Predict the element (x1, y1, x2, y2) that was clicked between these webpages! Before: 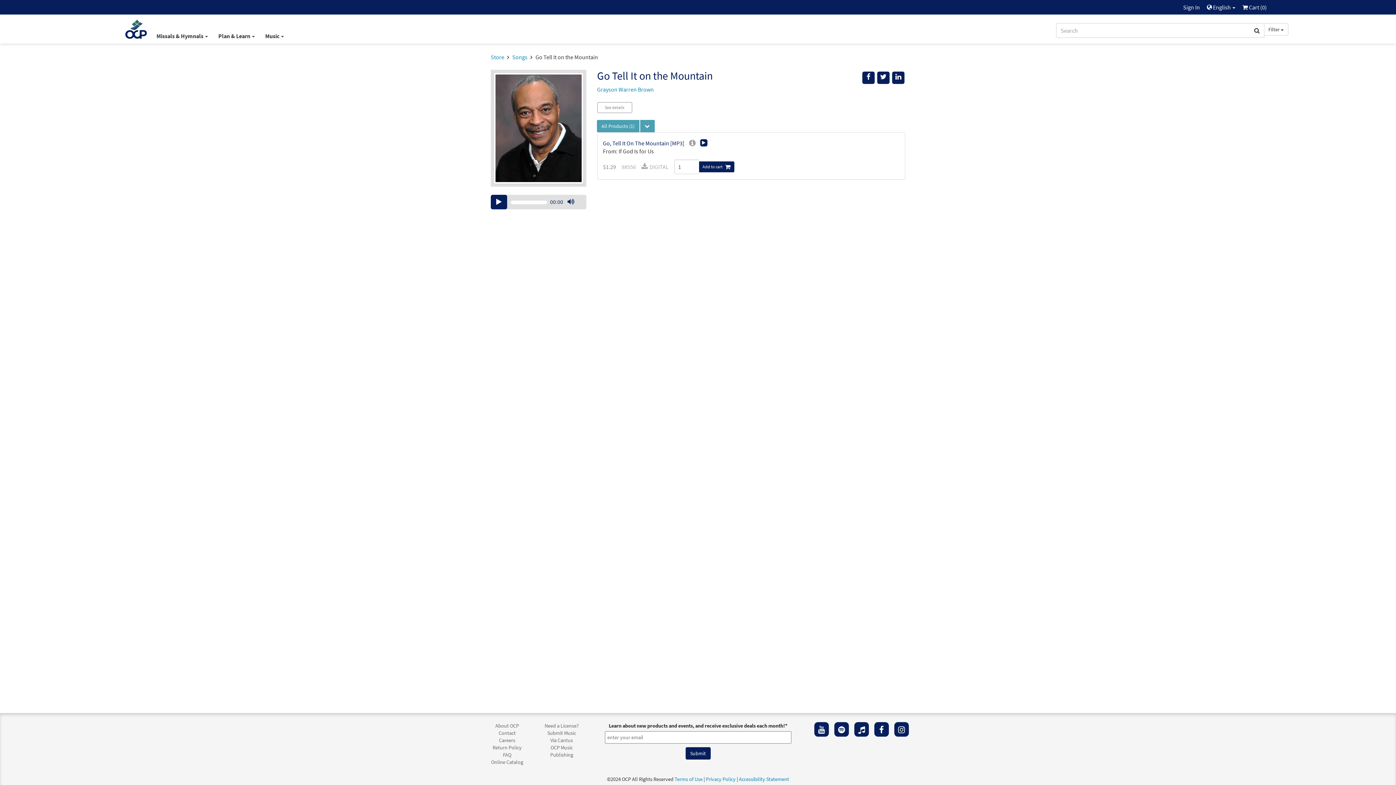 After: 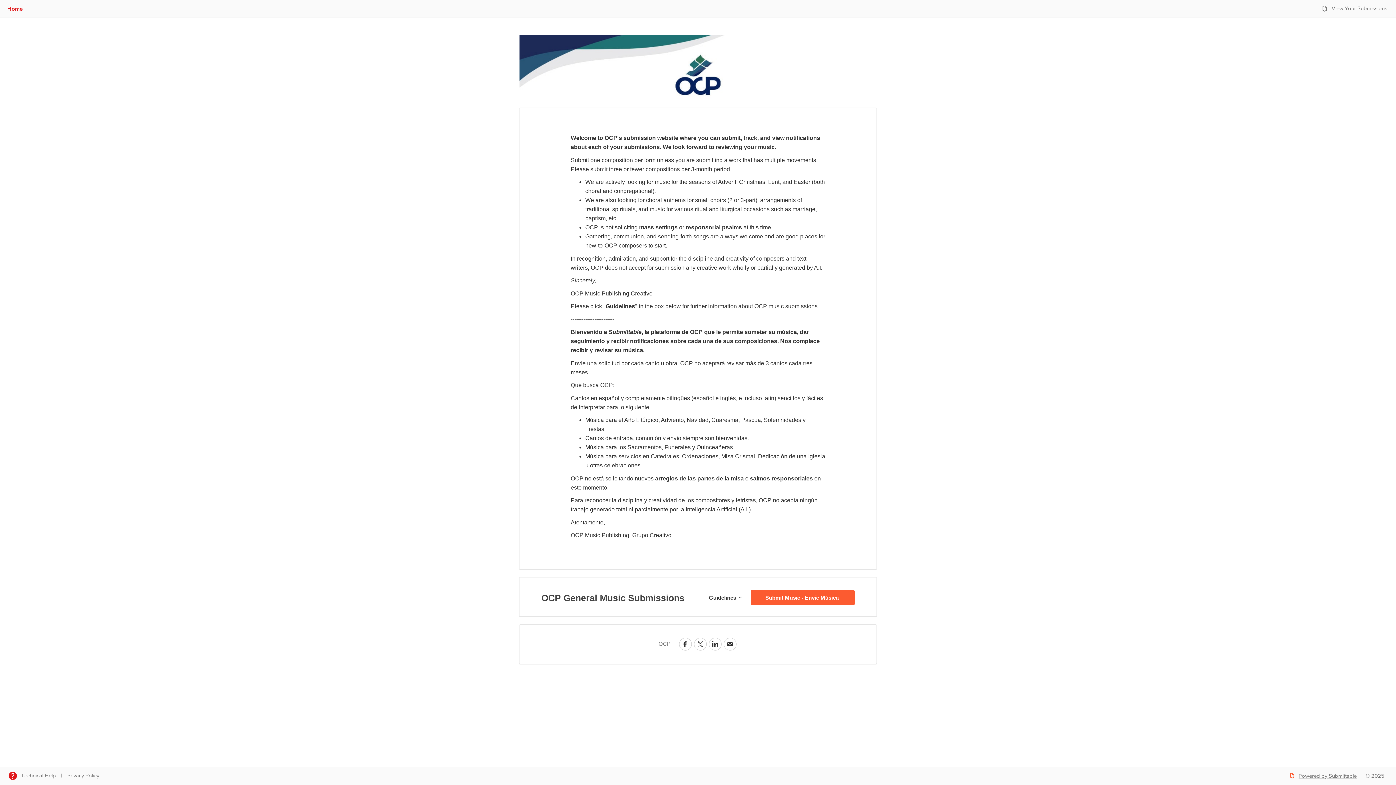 Action: label: Submit Music bbox: (547, 730, 576, 736)